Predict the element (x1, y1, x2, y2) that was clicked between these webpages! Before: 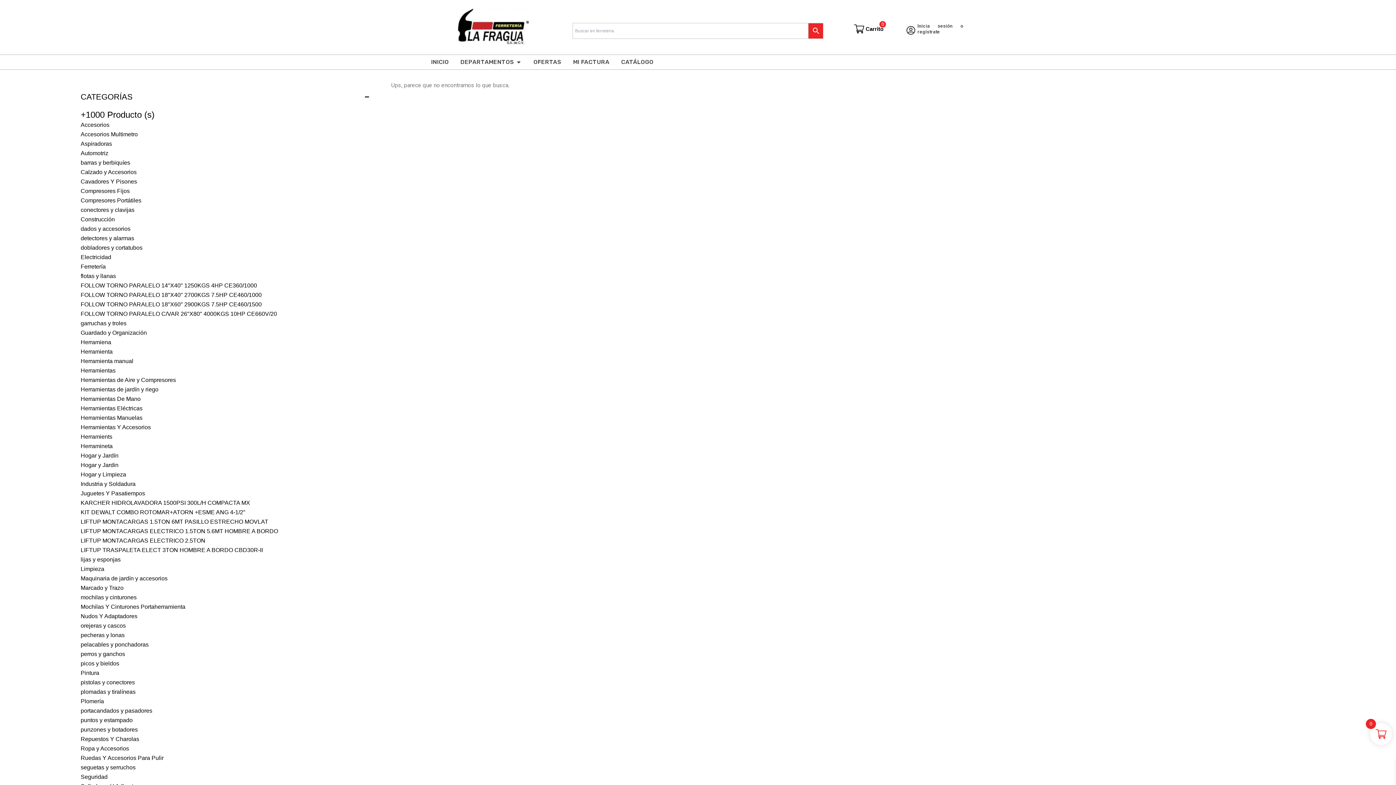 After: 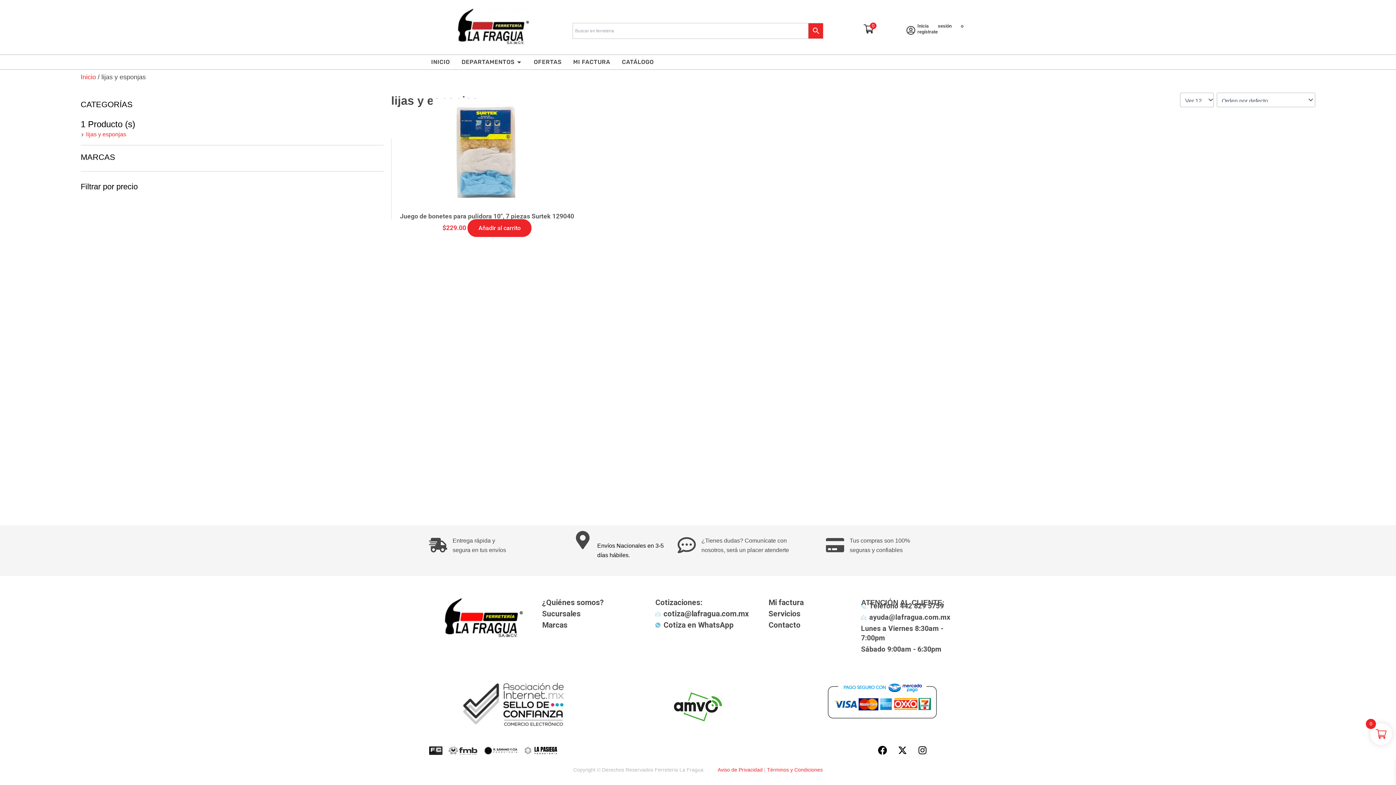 Action: label: lijas y esponjas bbox: (80, 556, 120, 563)